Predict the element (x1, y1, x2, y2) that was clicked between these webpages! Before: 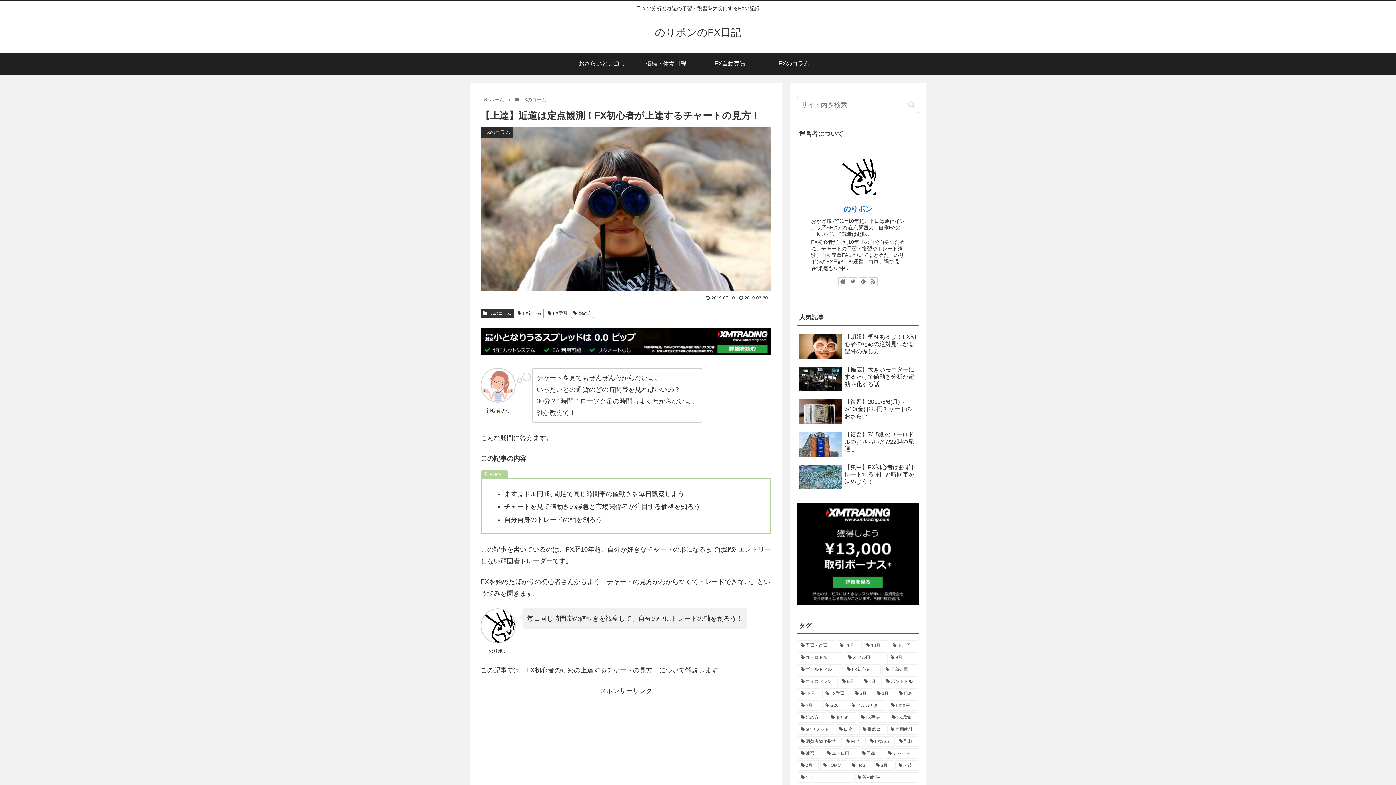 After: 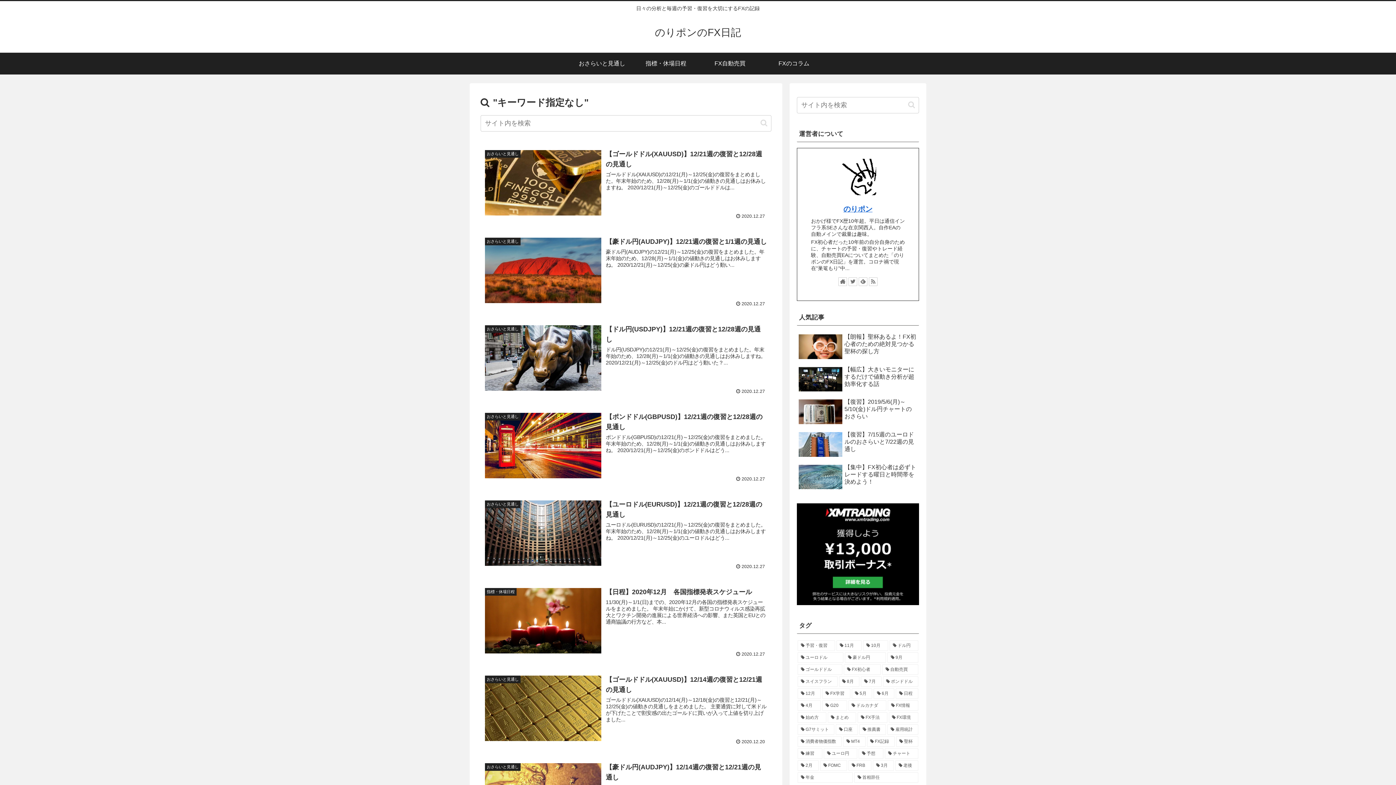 Action: label: button bbox: (905, 100, 918, 109)